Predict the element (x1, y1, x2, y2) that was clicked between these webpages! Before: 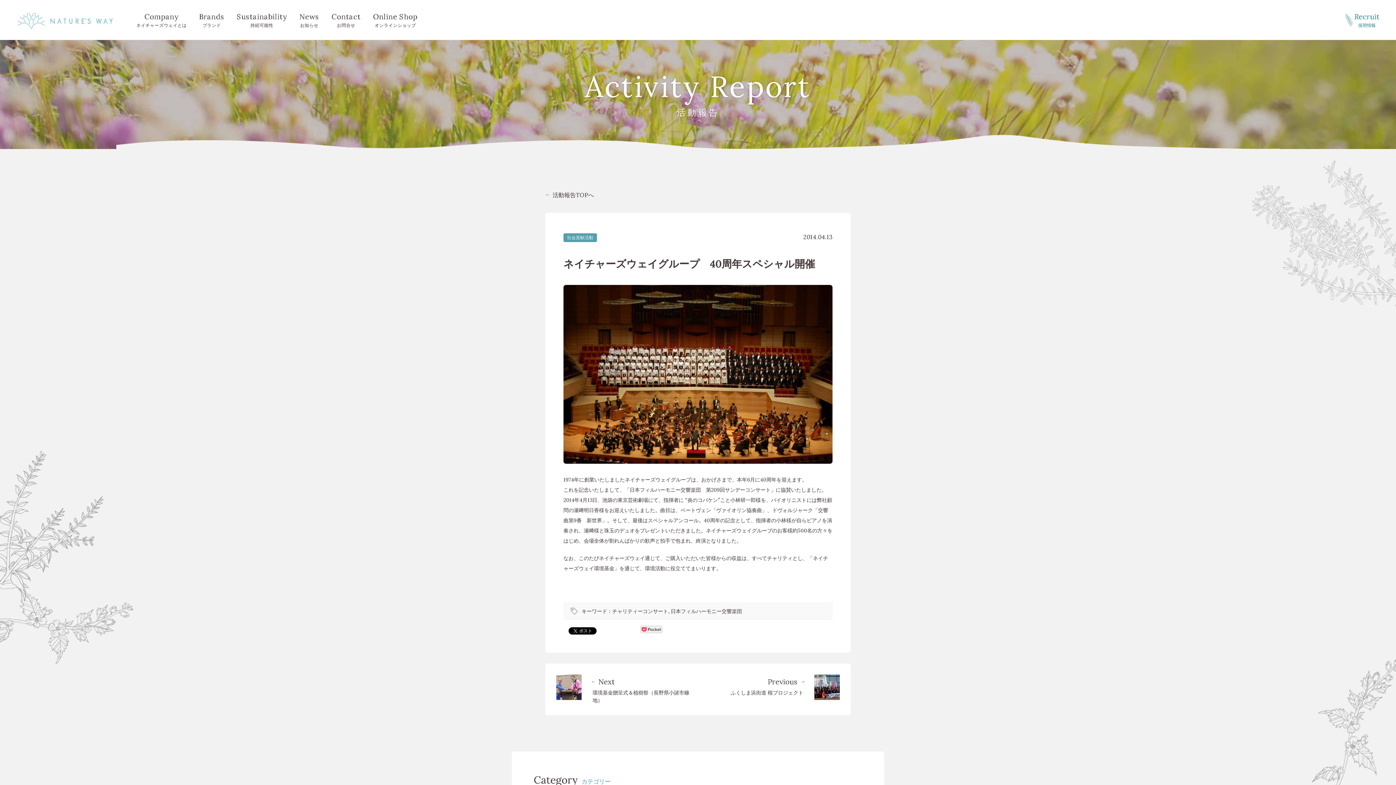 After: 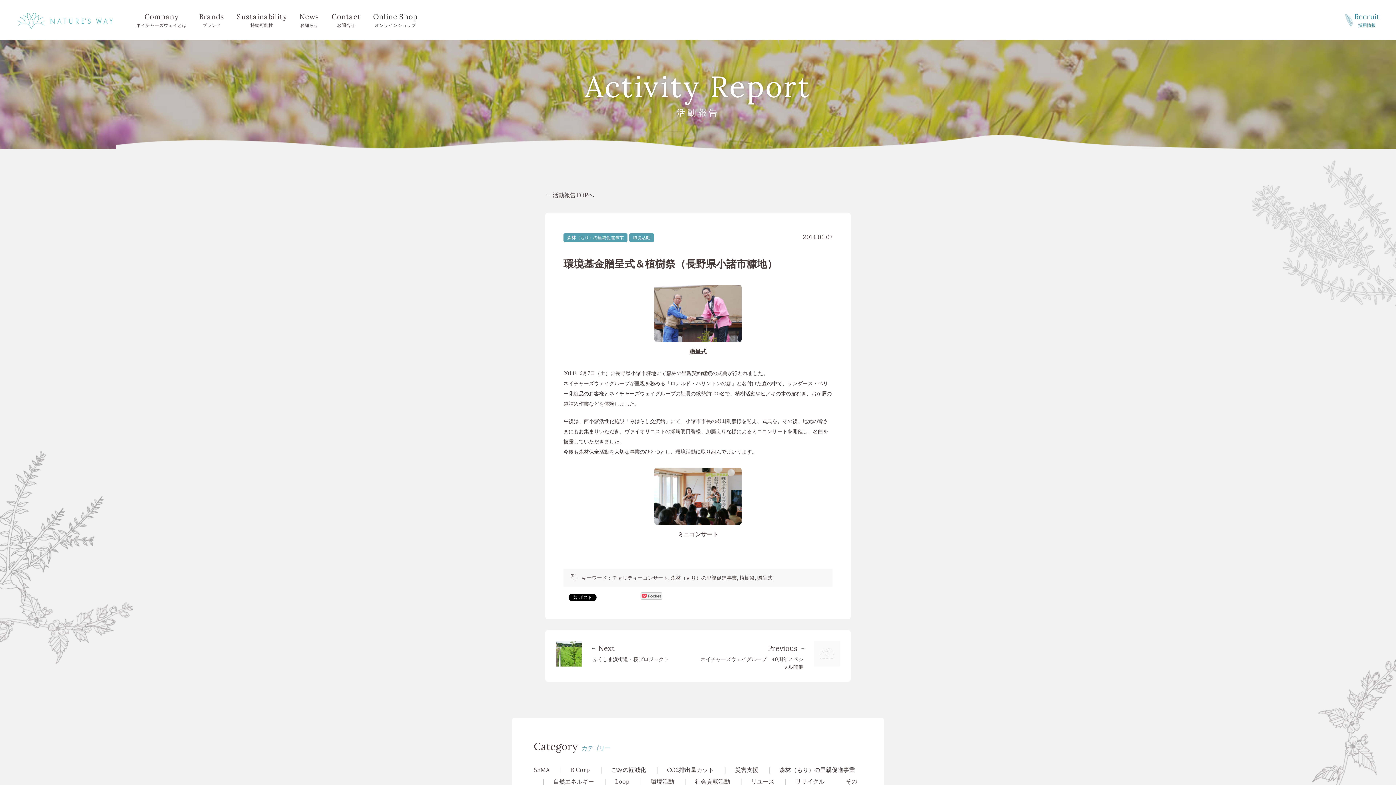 Action: bbox: (556, 675, 698, 704) label: 	
Next
環境基金贈呈式＆植樹祭（長野県小諸市糠地）